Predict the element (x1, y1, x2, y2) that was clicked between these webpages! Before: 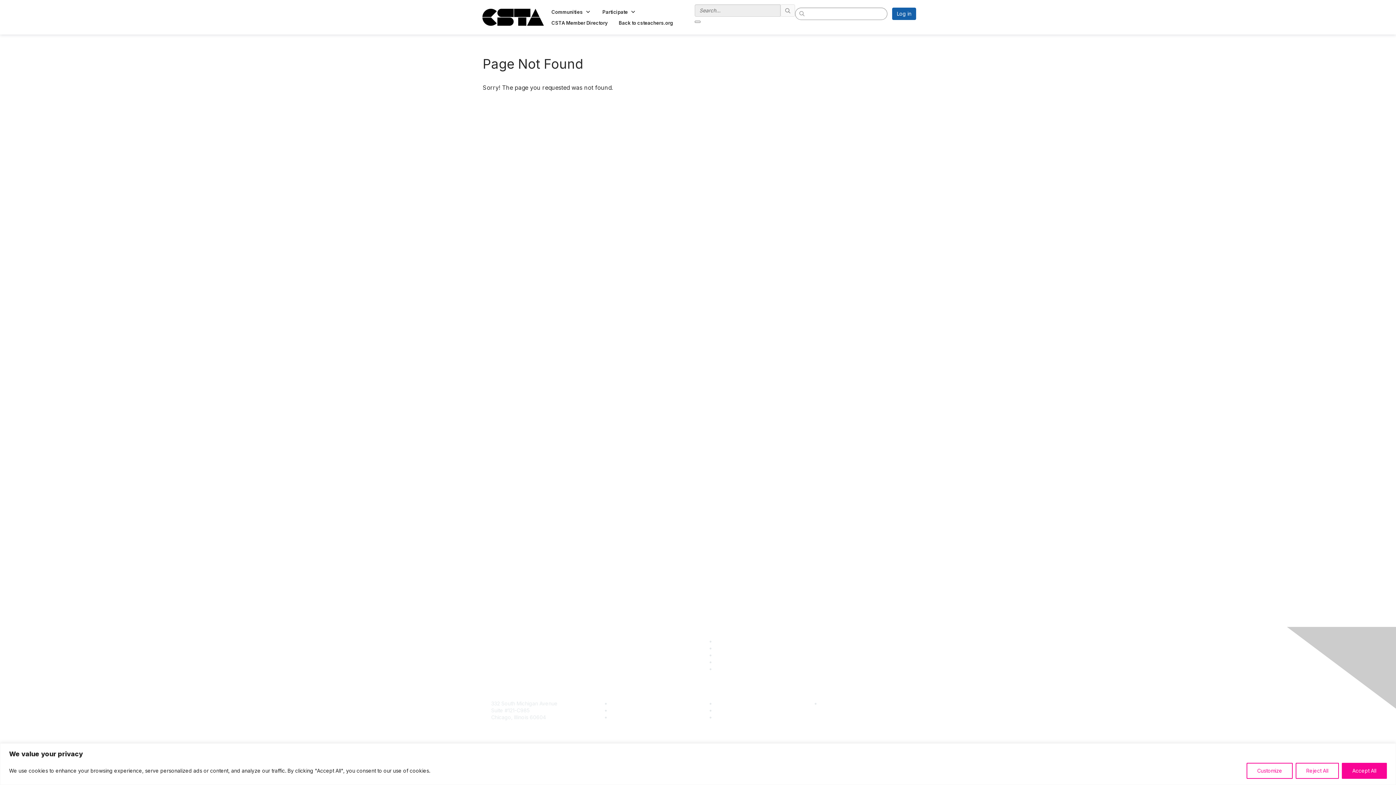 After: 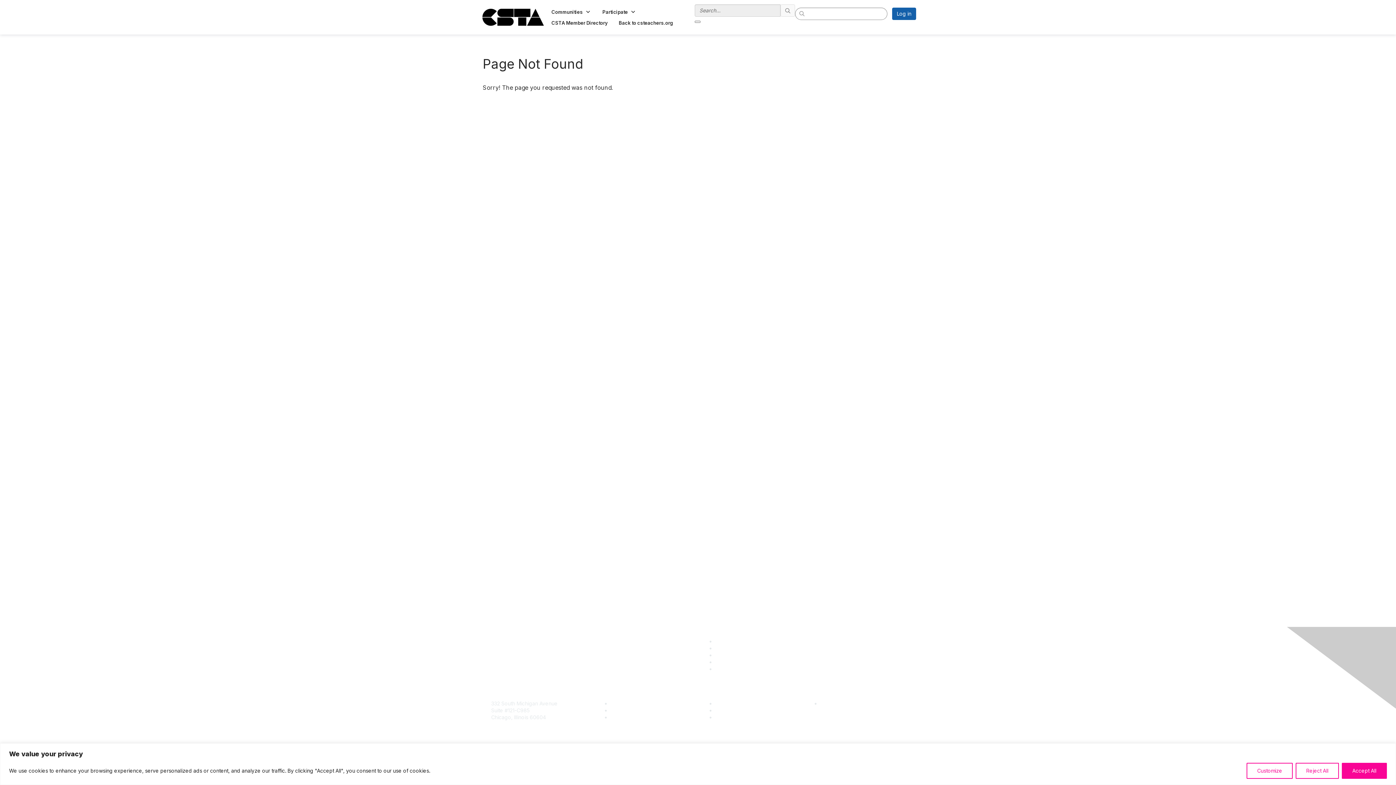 Action: bbox: (820, 700, 859, 706) label: Read Our Policy